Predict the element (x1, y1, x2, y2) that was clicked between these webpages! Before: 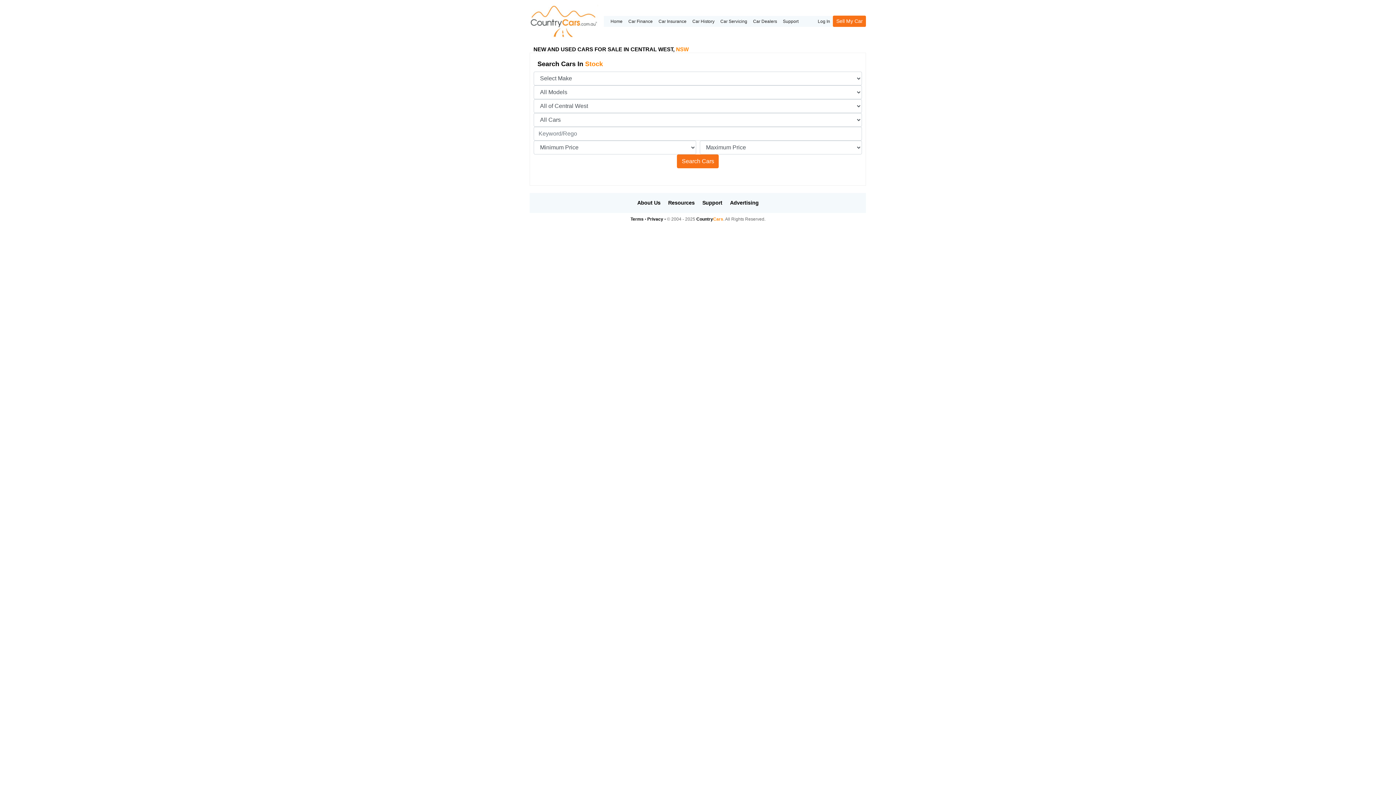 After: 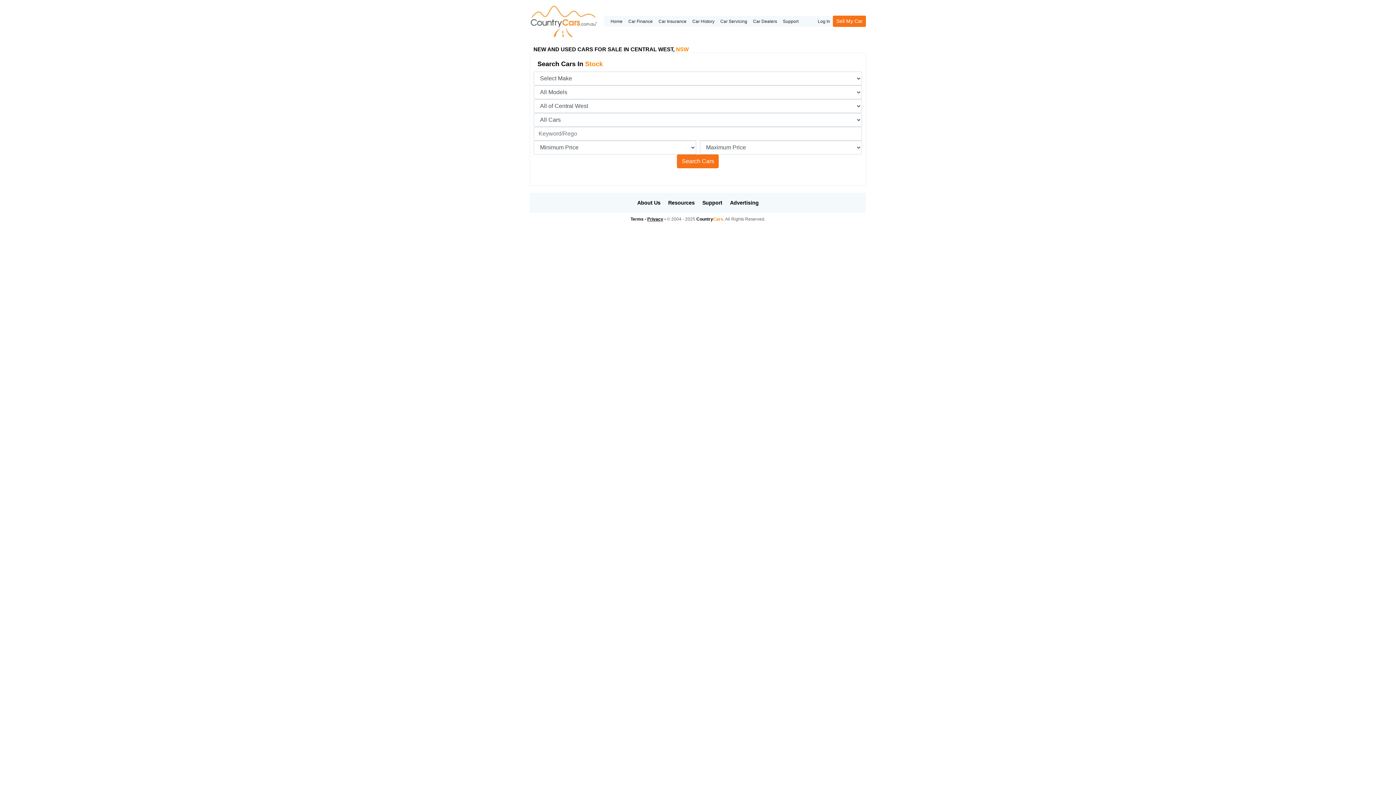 Action: label: Privacy bbox: (647, 216, 663, 221)